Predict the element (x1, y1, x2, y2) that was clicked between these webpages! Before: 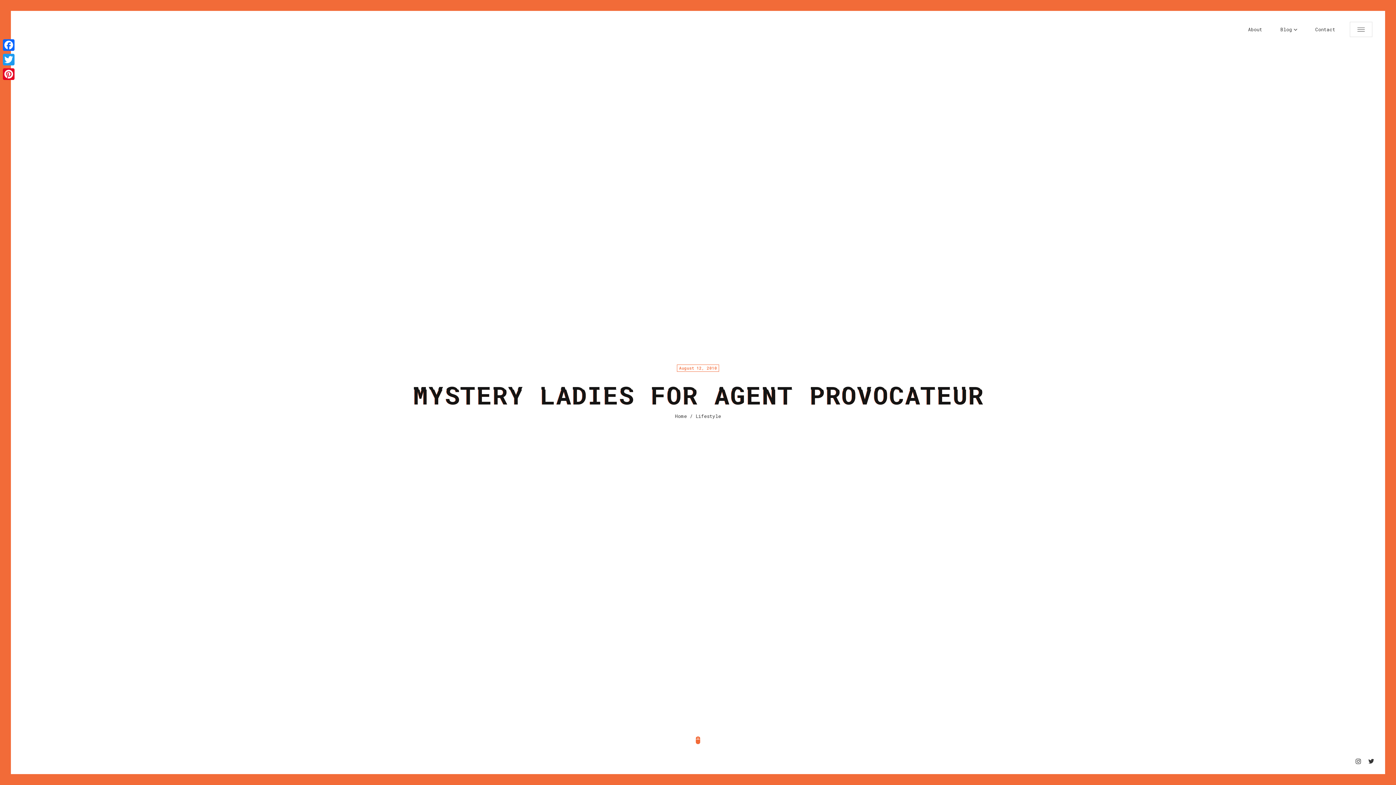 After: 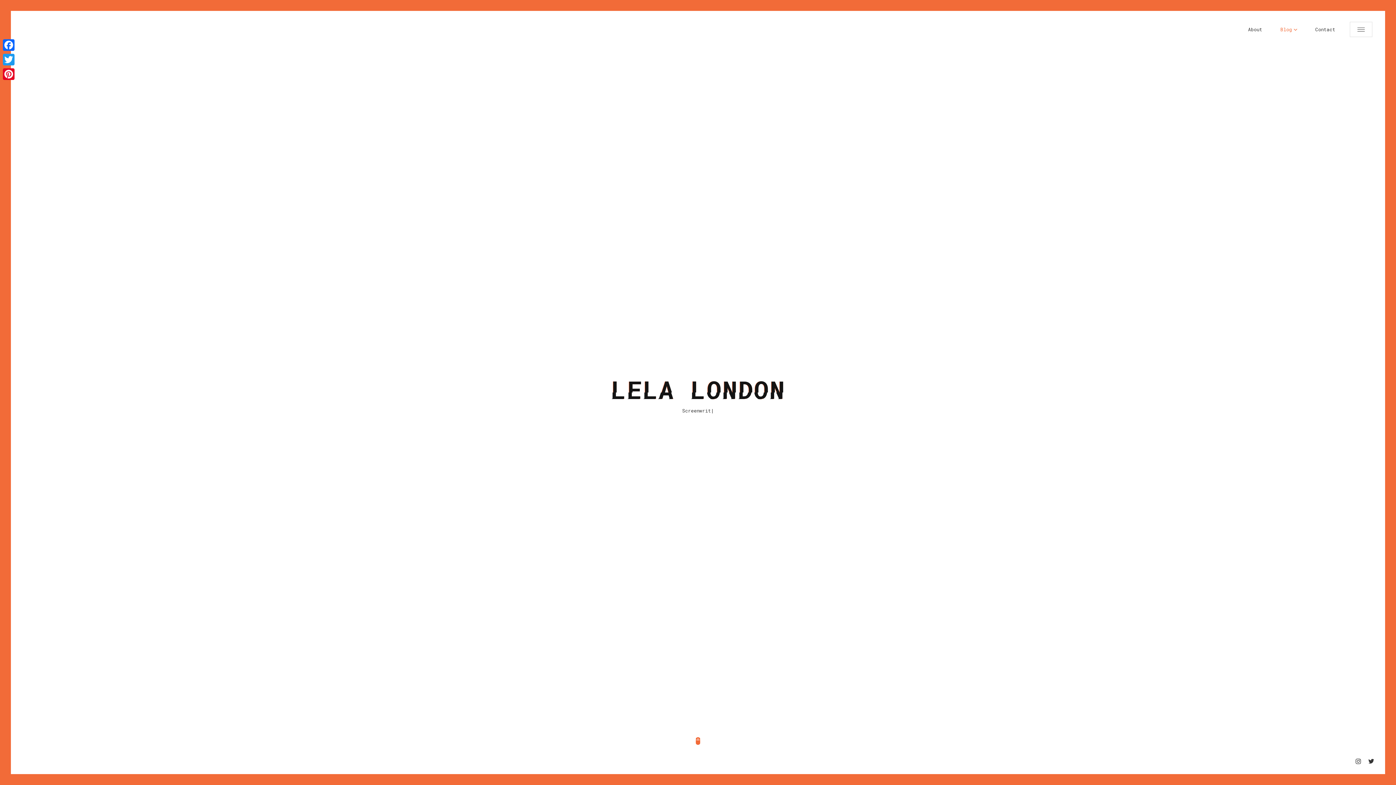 Action: bbox: (1280, 21, 1297, 37) label: Blog